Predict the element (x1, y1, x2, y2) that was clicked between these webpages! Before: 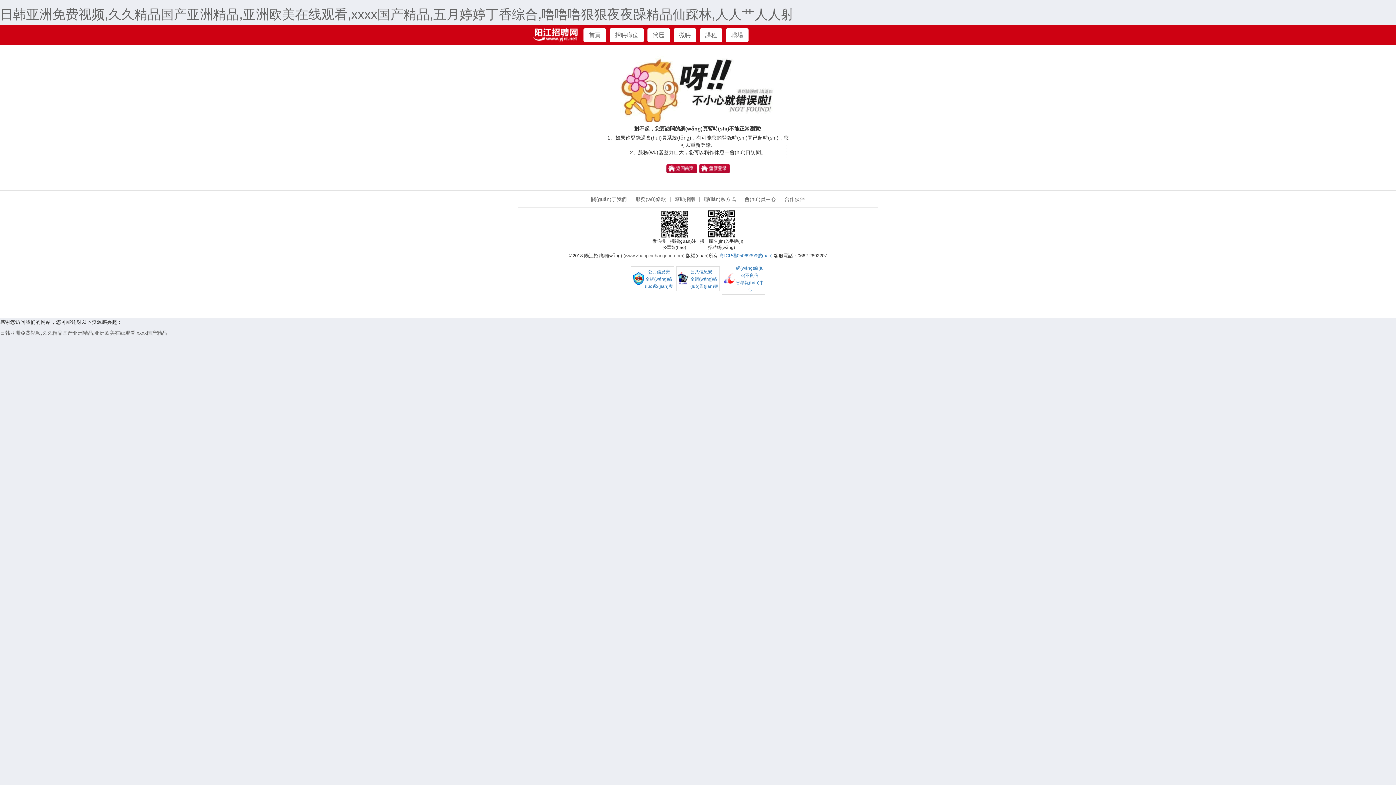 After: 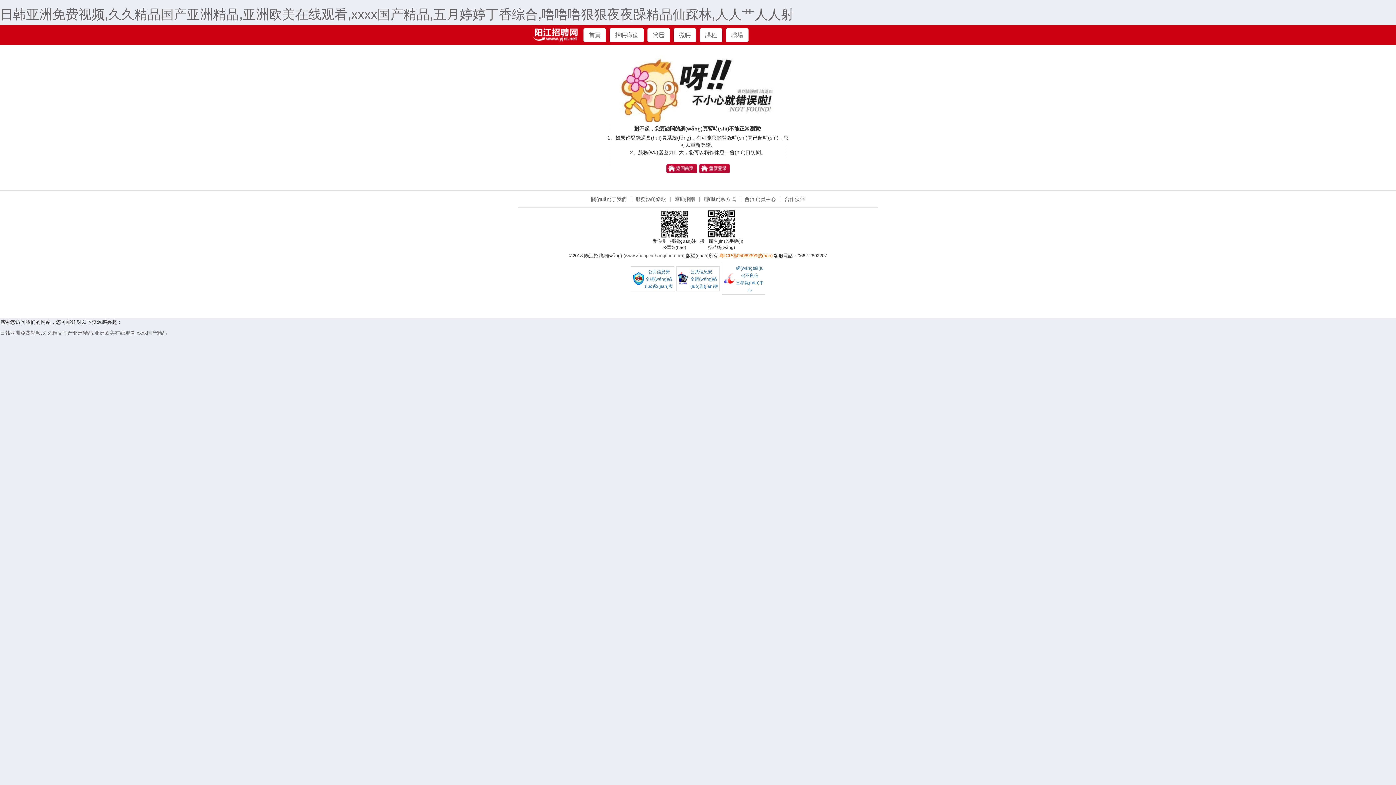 Action: bbox: (719, 253, 772, 258) label: 粵ICP備05069399號(hào)